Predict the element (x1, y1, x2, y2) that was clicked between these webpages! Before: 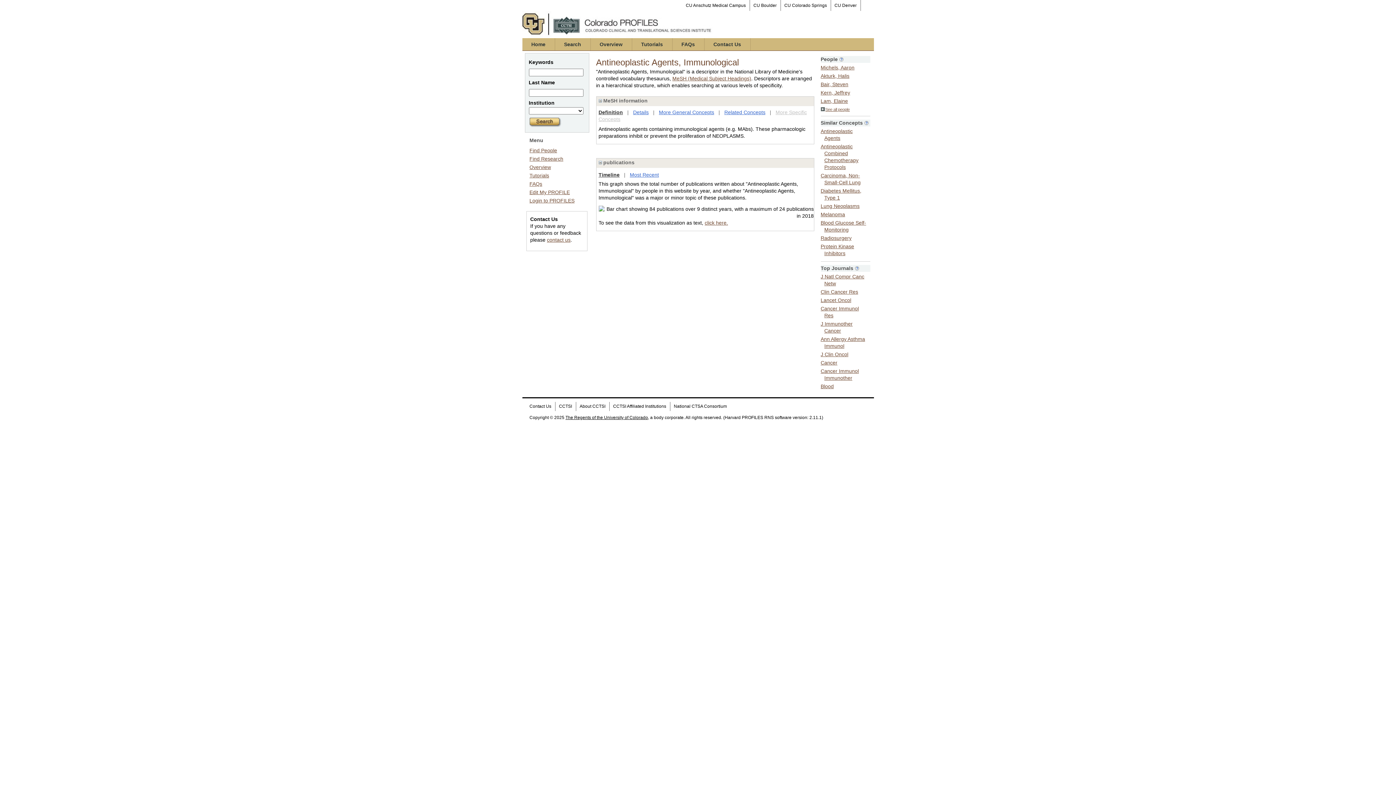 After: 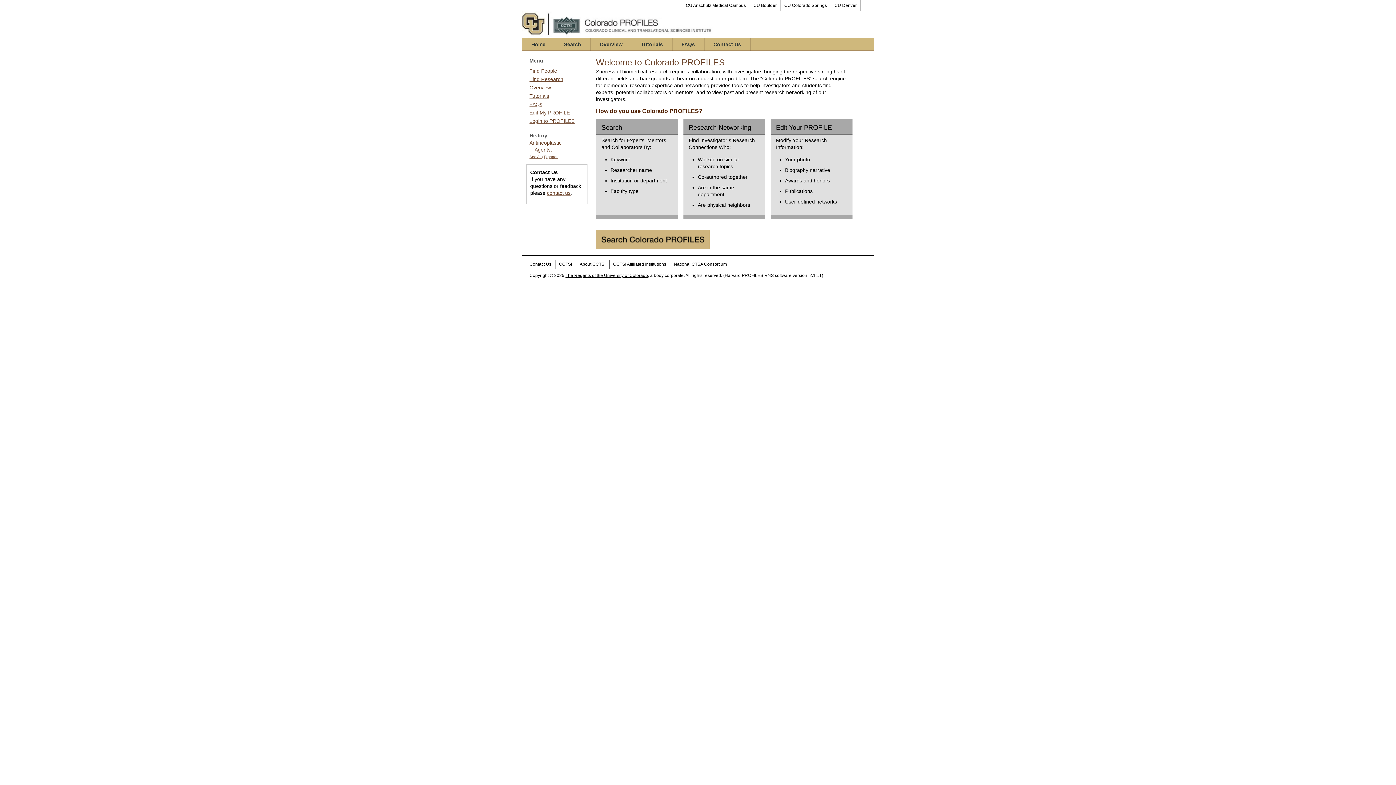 Action: bbox: (522, 38, 554, 50) label: Home